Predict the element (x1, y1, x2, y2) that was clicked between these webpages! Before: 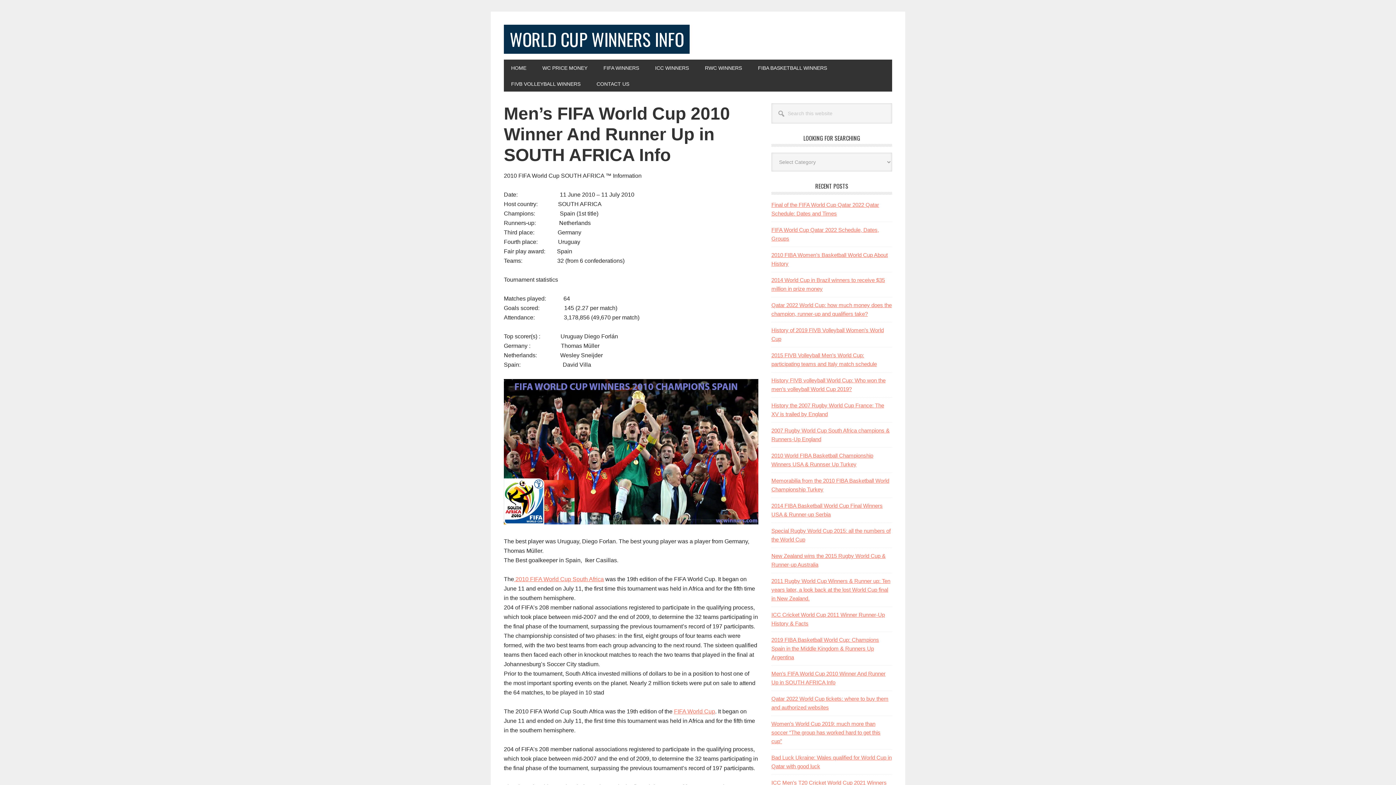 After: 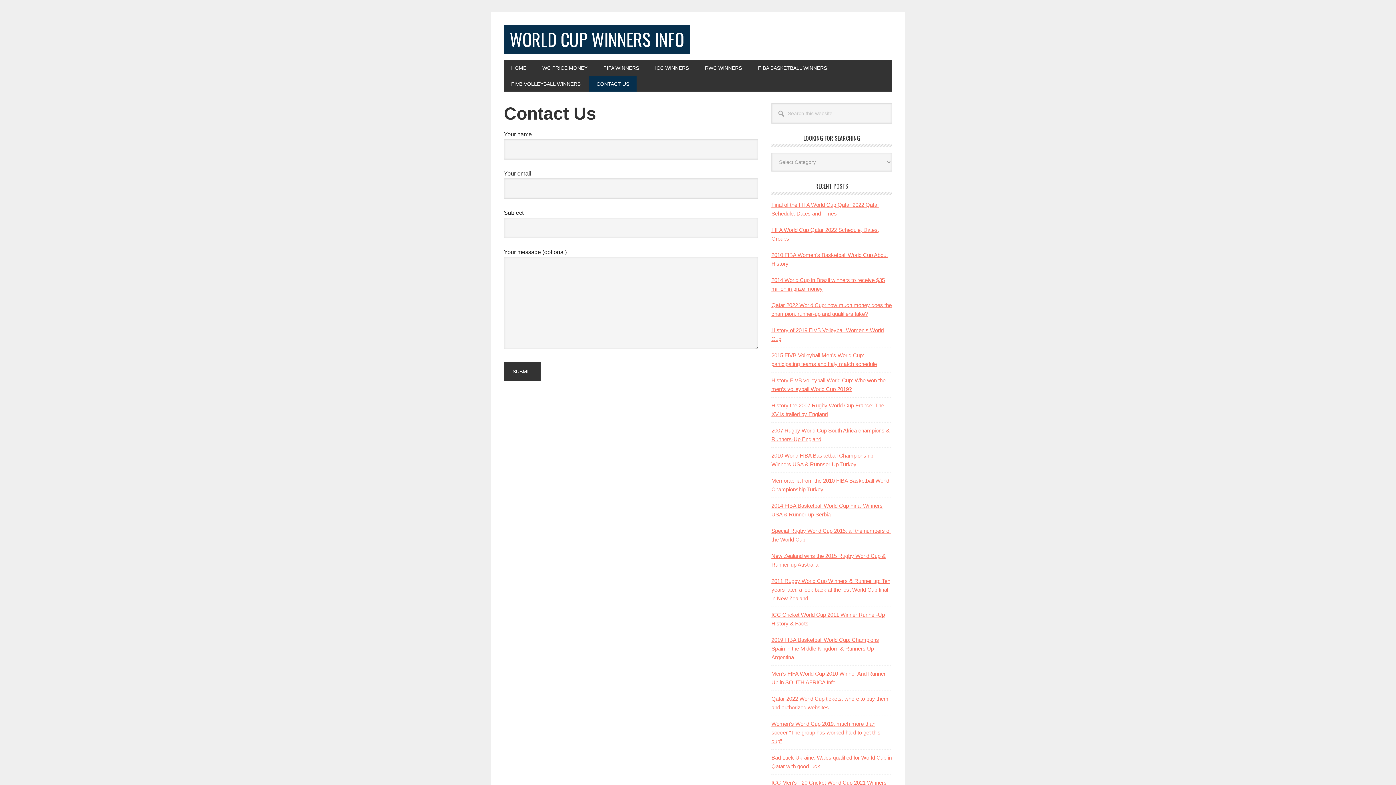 Action: label: CONTACT US bbox: (589, 75, 636, 91)